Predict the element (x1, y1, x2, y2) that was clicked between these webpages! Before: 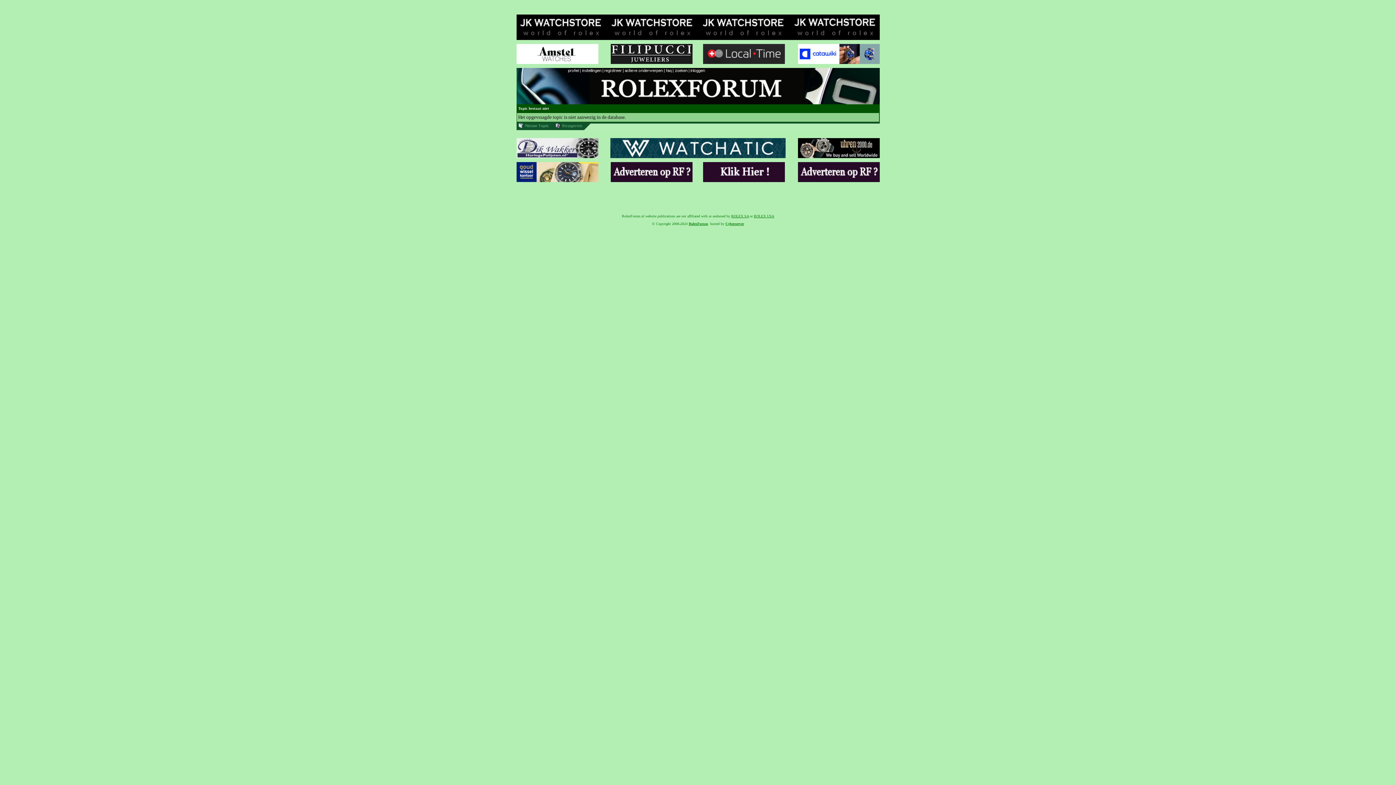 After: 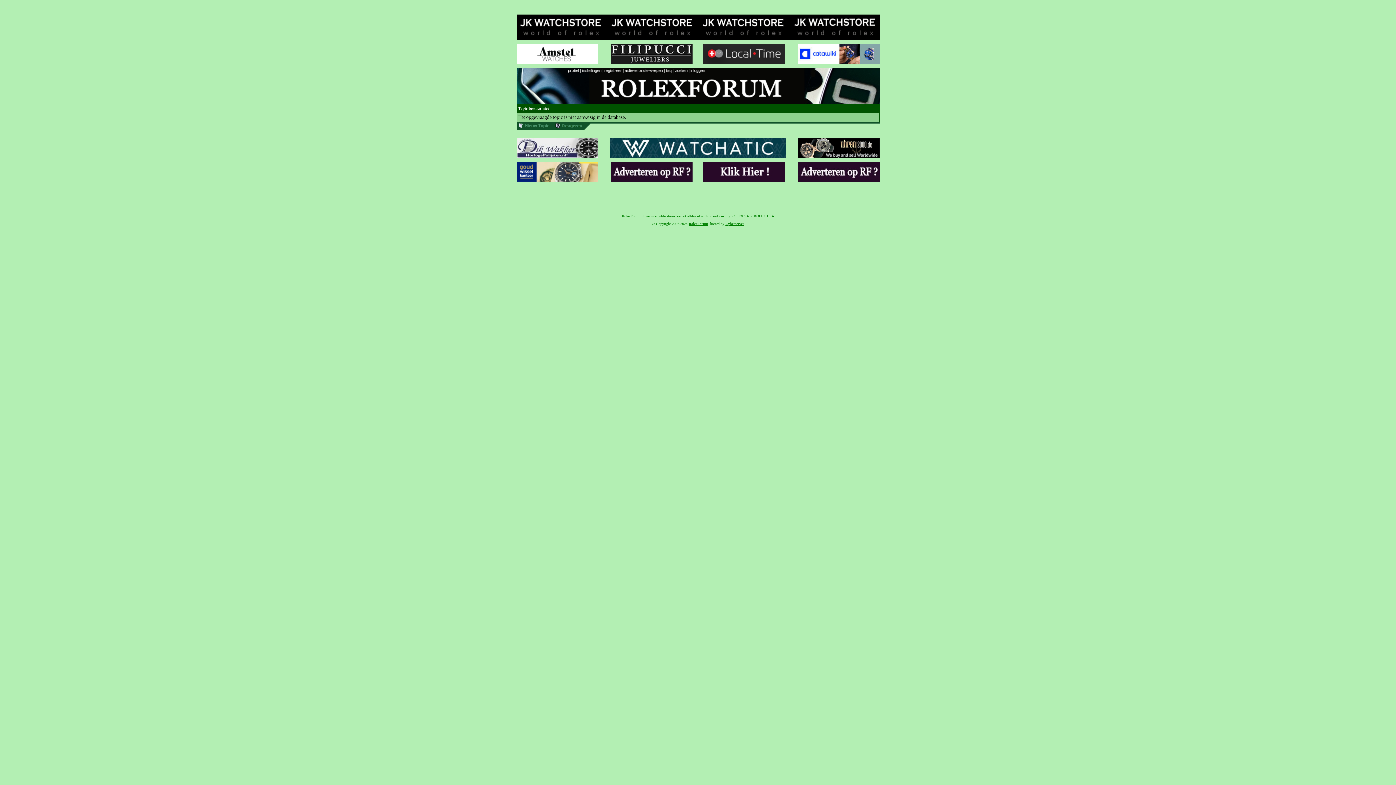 Action: bbox: (798, 153, 879, 159)